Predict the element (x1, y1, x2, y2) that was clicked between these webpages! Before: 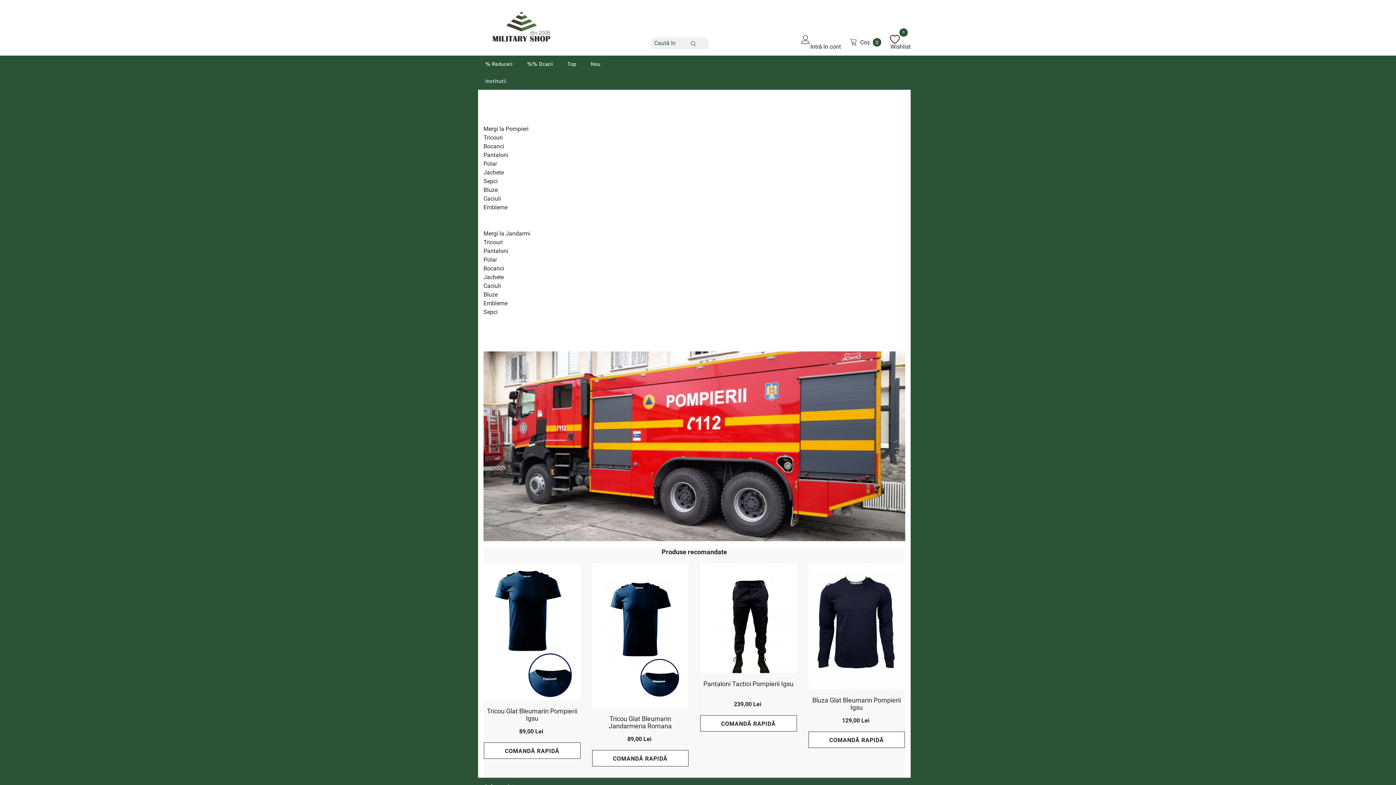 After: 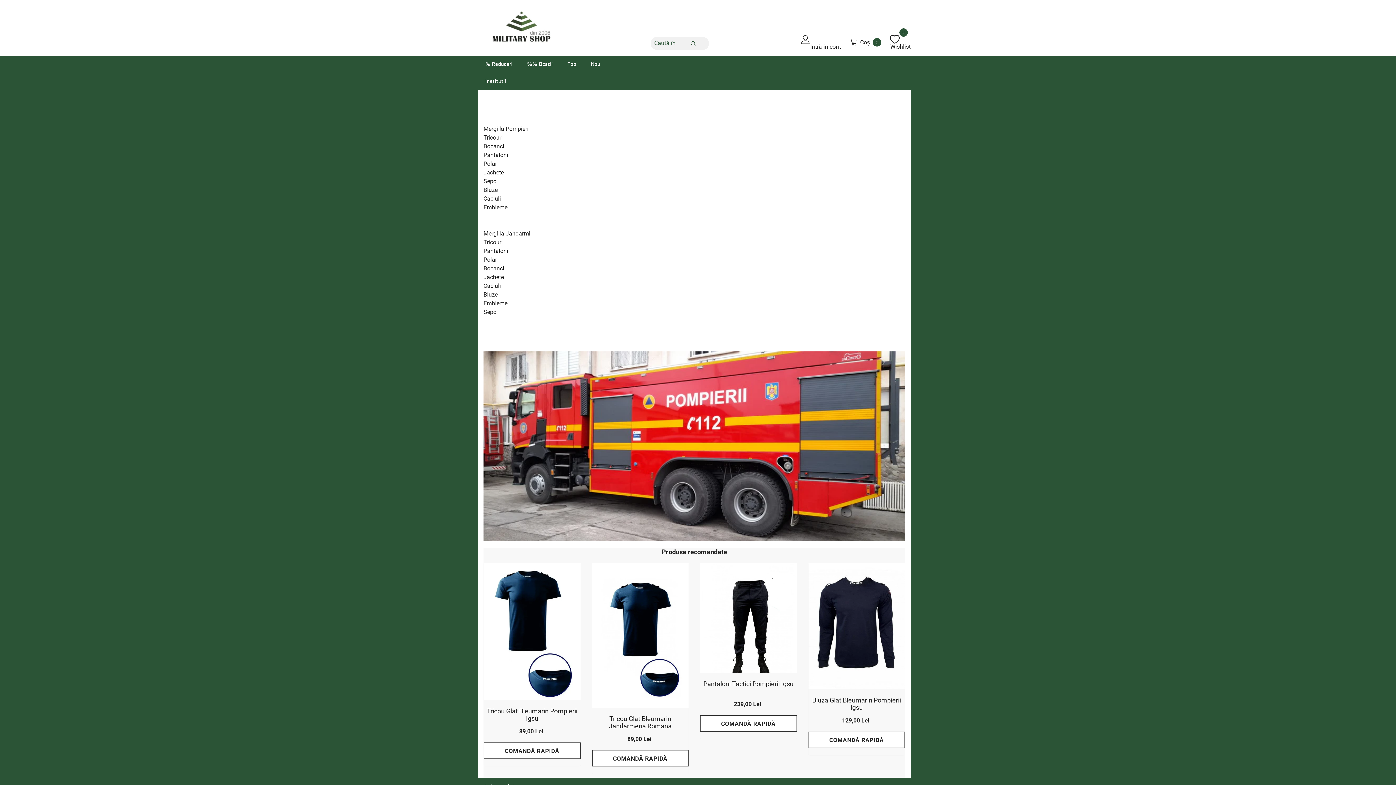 Action: bbox: (700, 715, 796, 731) label: COMANDĂ RAPIDĂ